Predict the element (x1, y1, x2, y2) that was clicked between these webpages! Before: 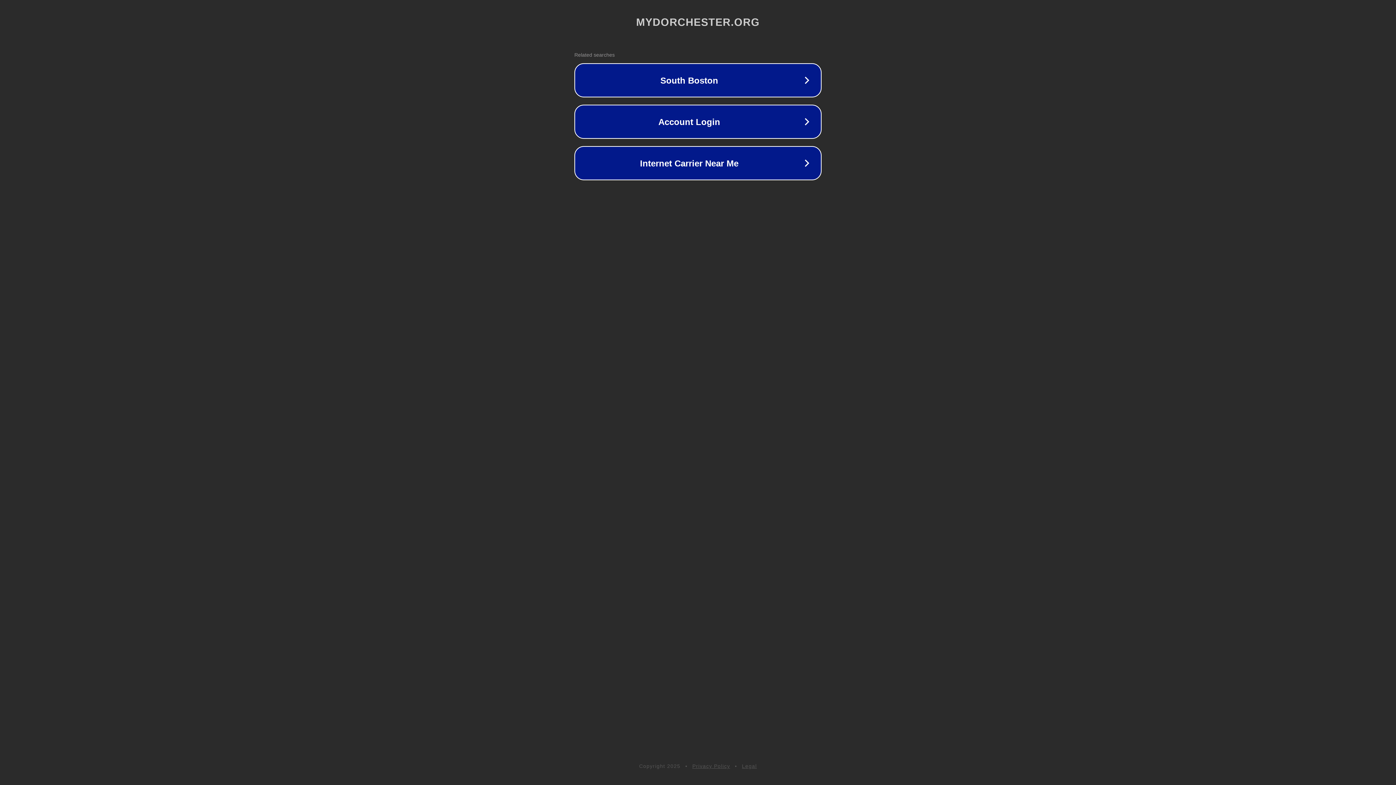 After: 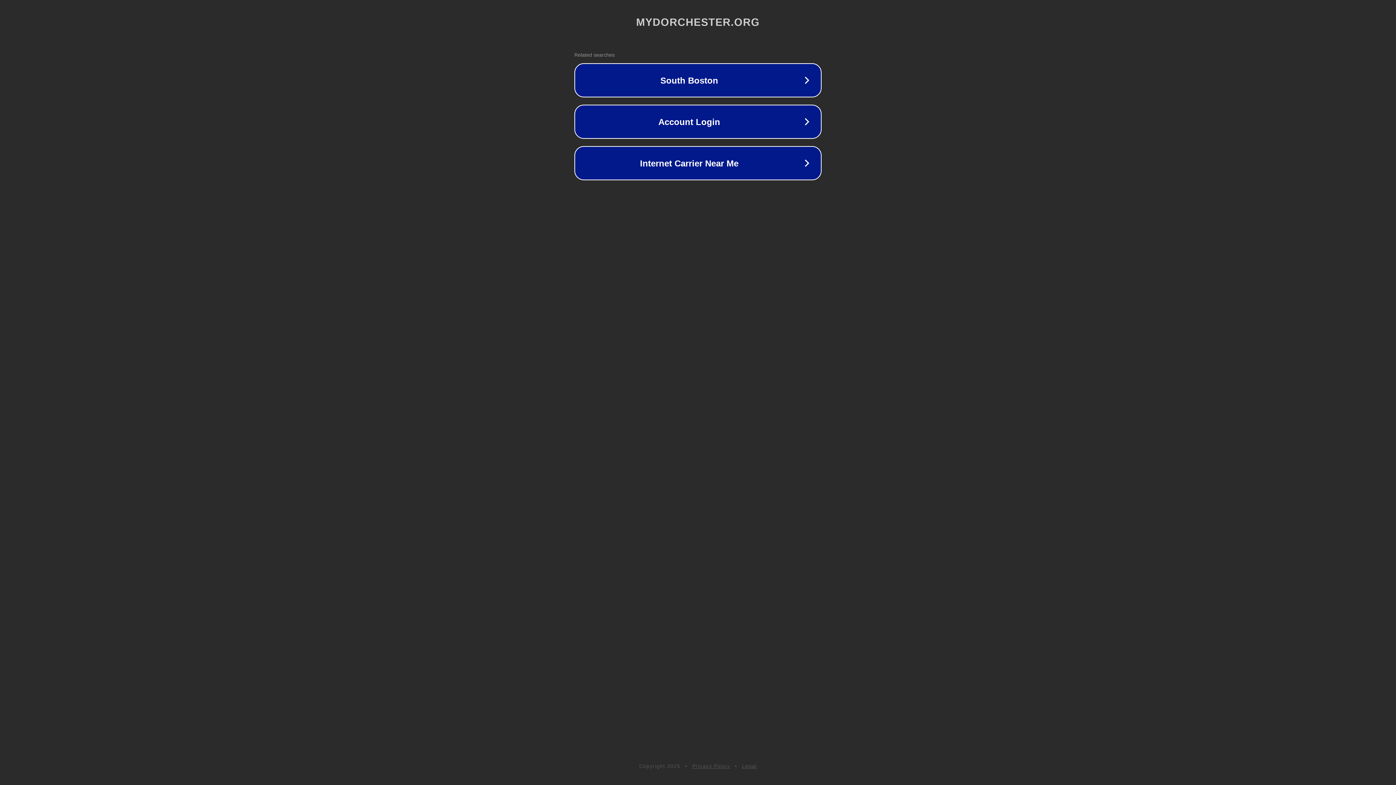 Action: label: Privacy Policy bbox: (692, 763, 730, 769)